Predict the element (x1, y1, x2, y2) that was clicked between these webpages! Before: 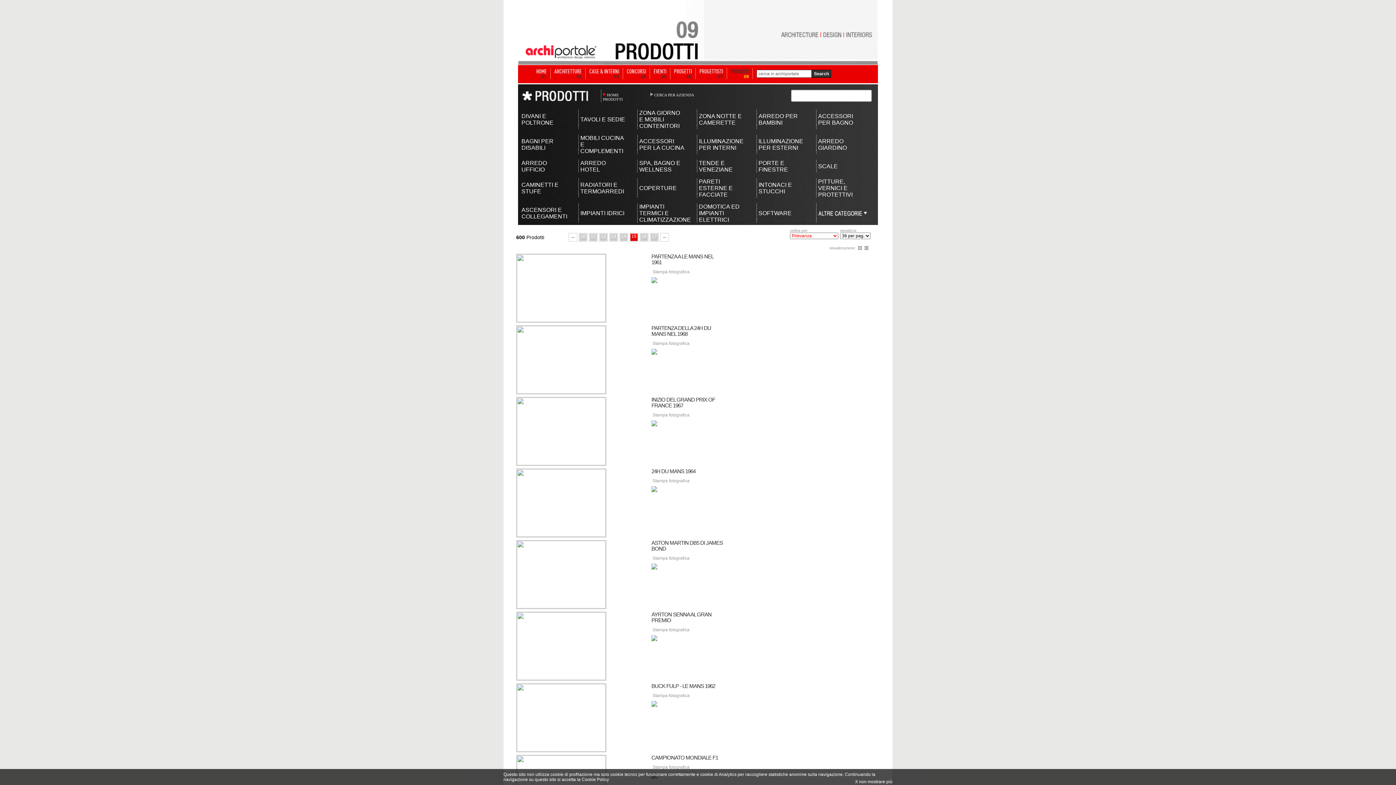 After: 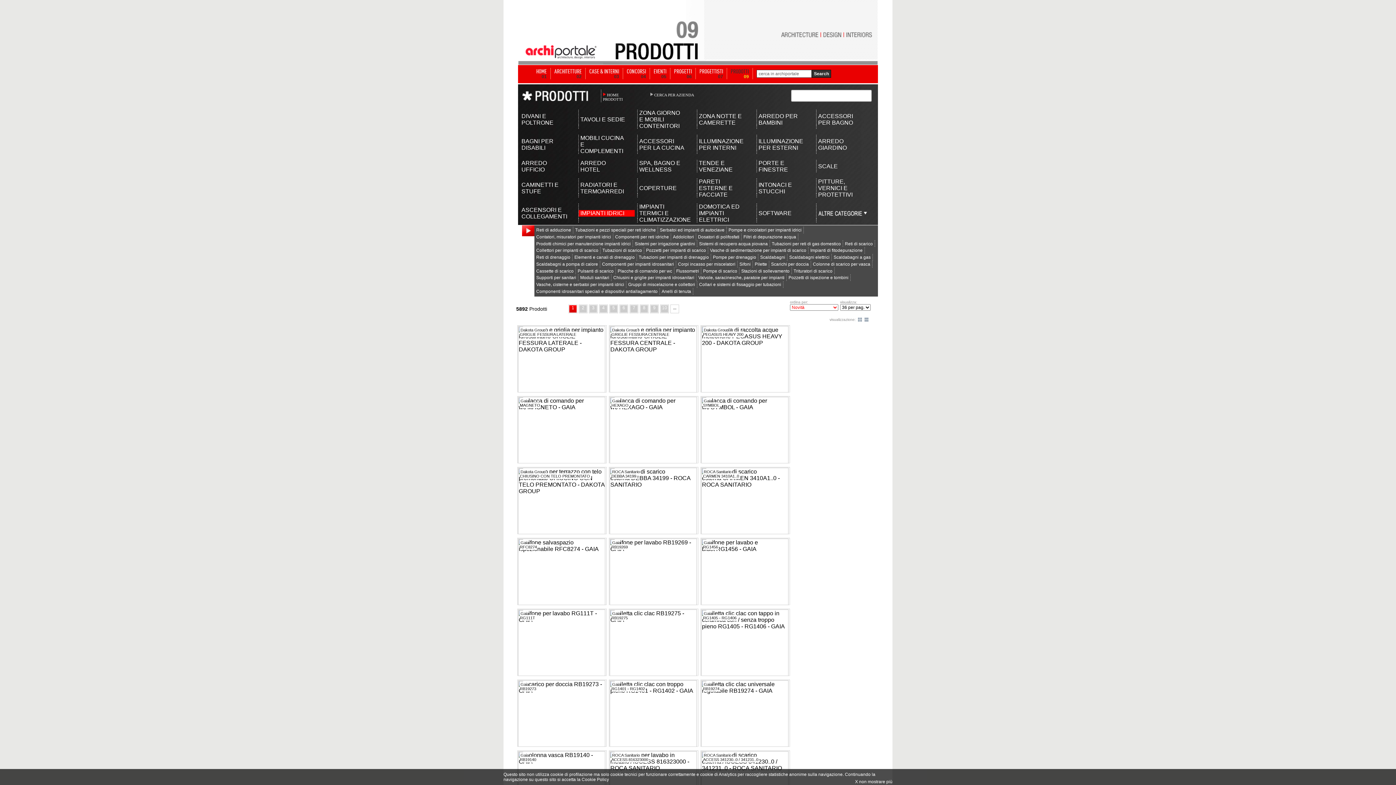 Action: bbox: (580, 210, 626, 216) label: IMPIANTI IDRICI